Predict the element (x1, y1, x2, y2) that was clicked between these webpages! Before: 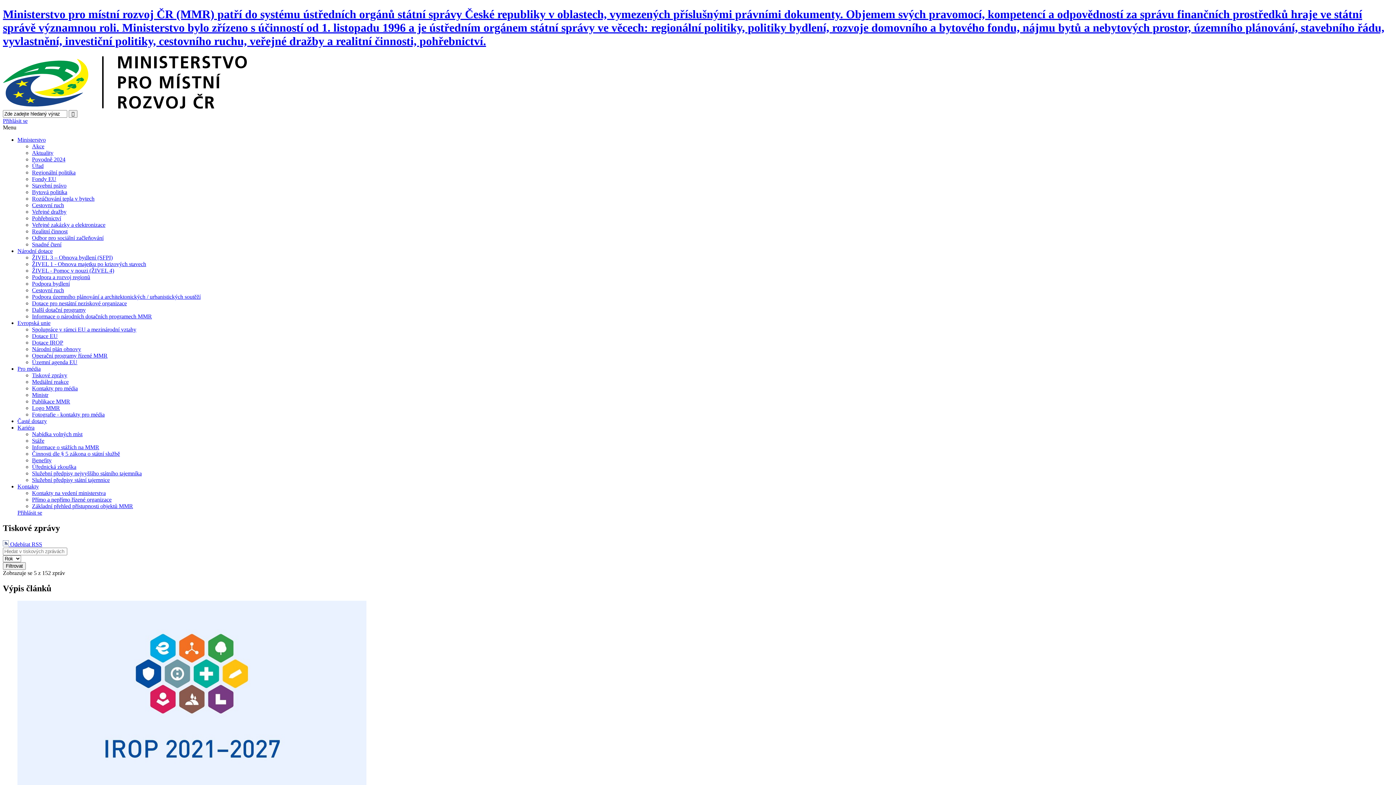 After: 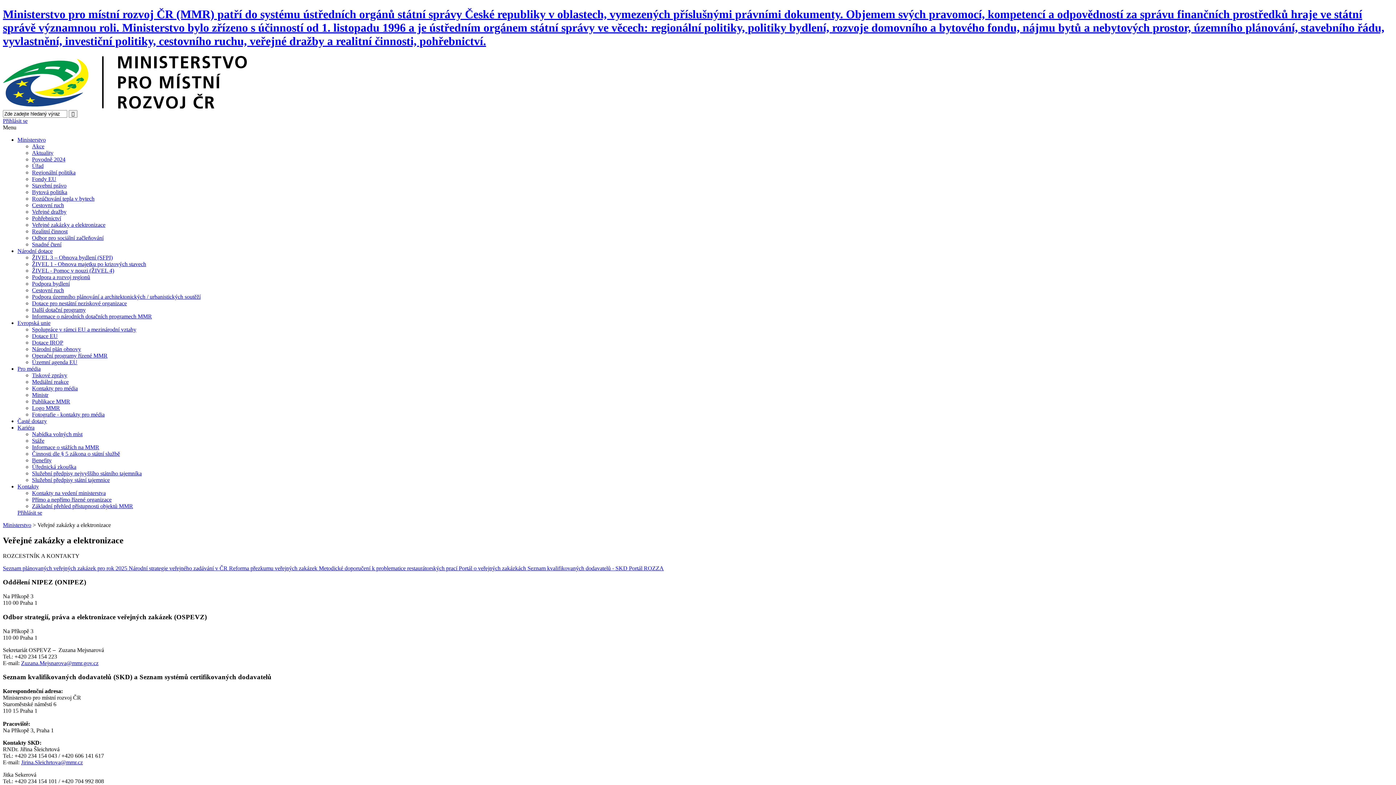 Action: bbox: (32, 221, 105, 227) label: Veřejné zakázky a elektronizace